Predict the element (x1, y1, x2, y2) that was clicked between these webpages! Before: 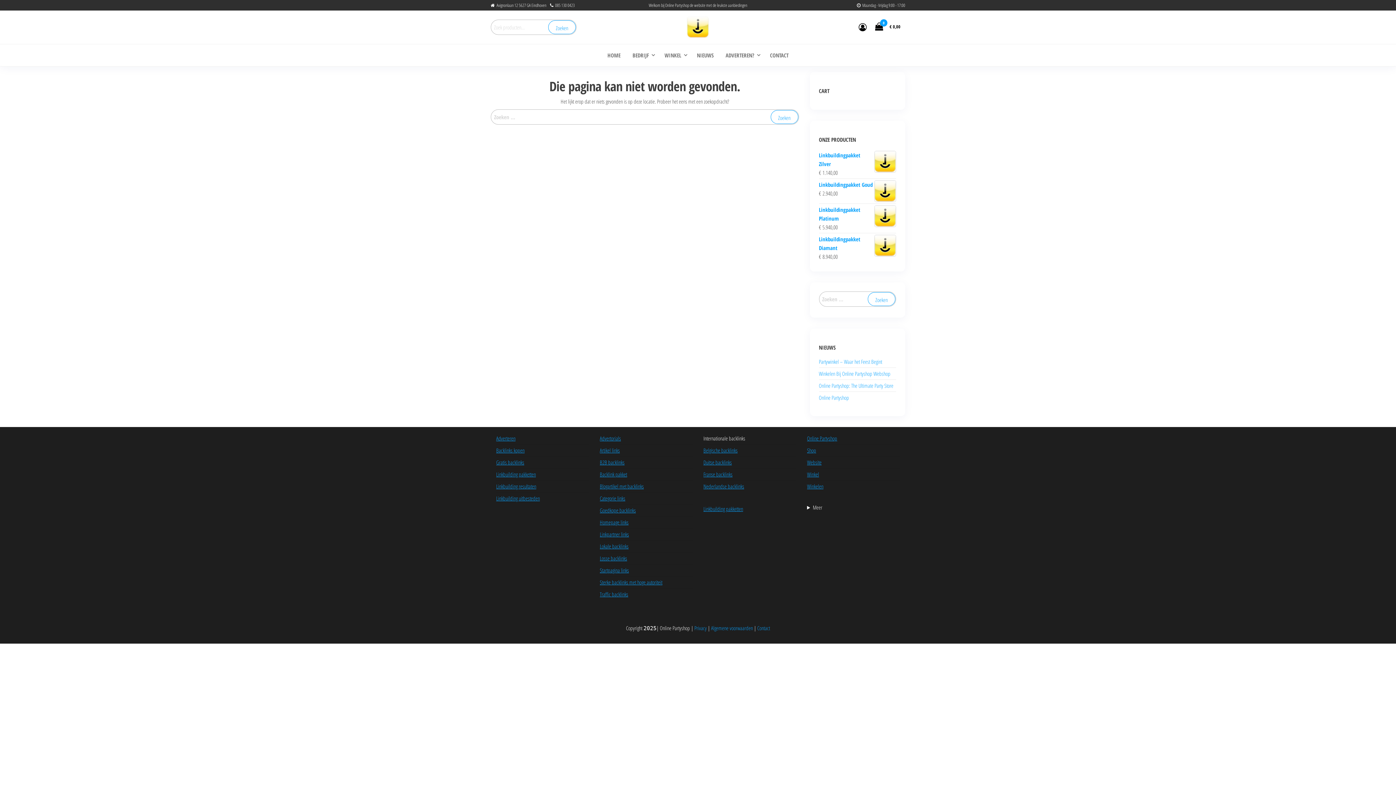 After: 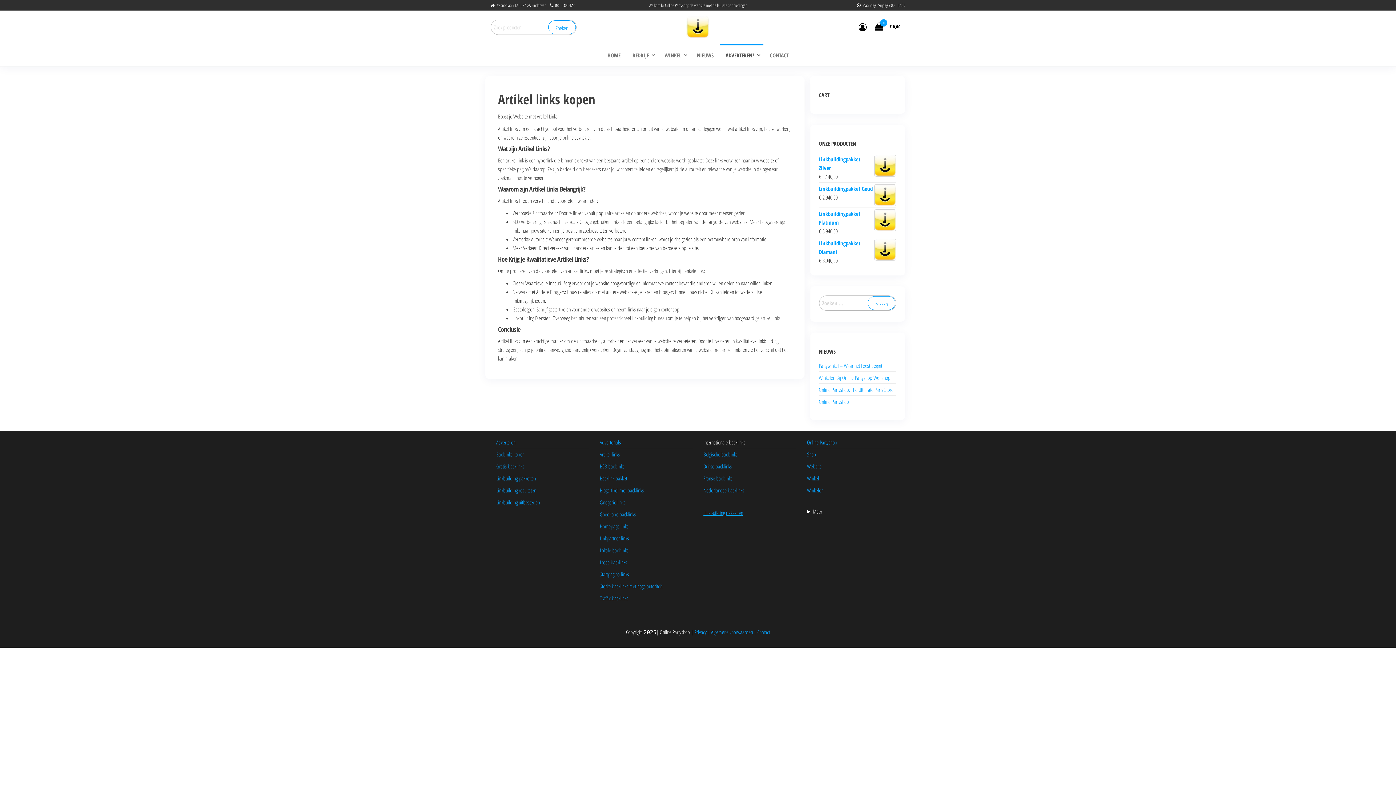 Action: bbox: (600, 446, 620, 454) label: Artikel links